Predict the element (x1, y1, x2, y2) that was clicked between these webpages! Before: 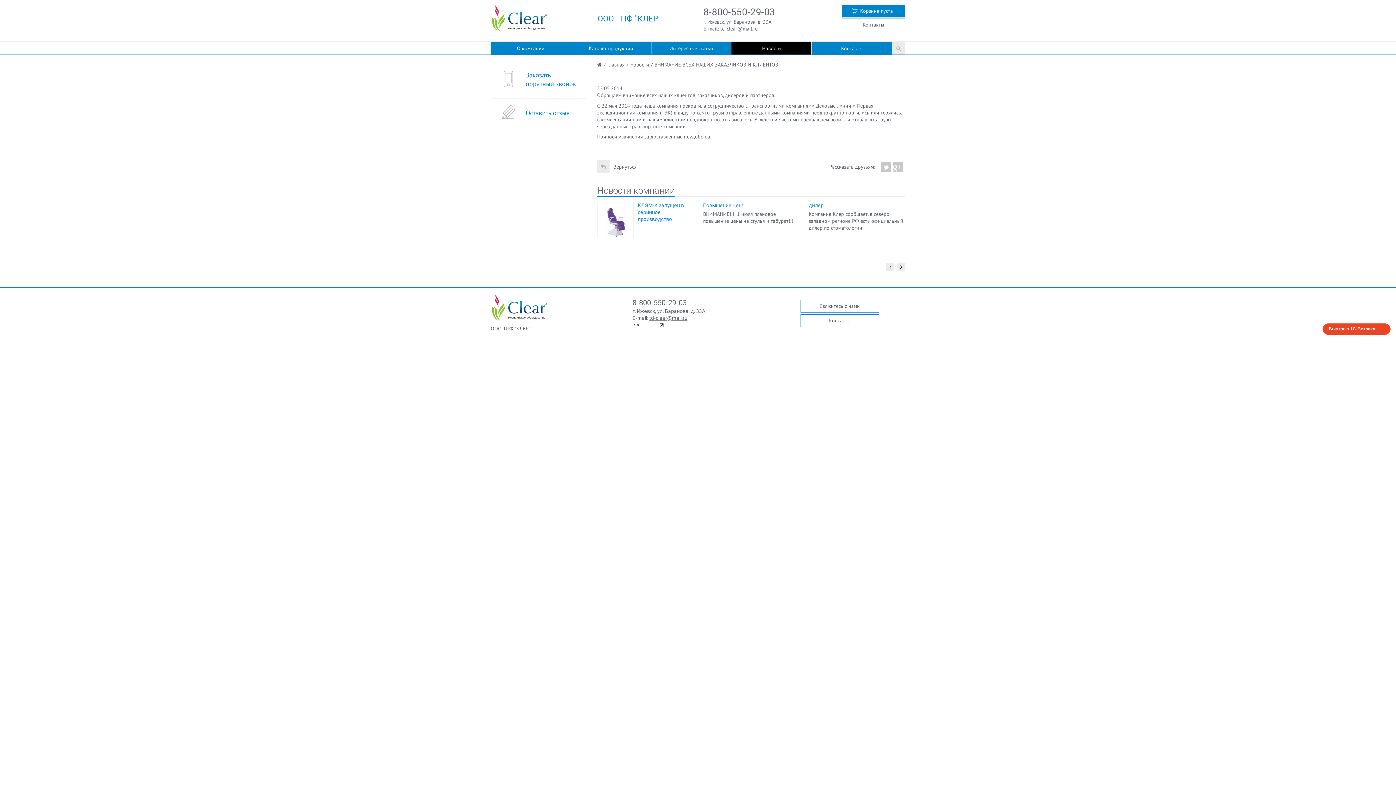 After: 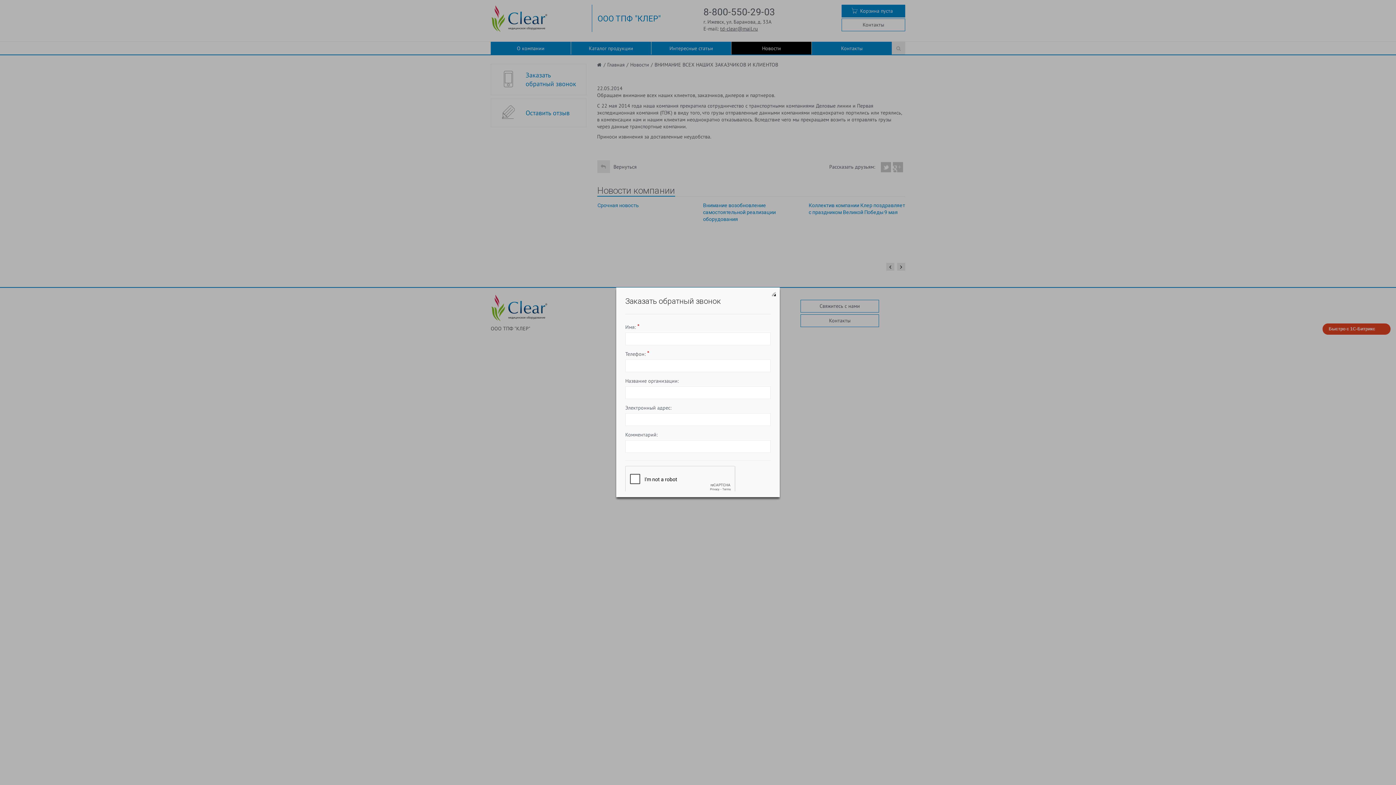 Action: bbox: (490, 64, 586, 95) label: Заказать обратный звонок